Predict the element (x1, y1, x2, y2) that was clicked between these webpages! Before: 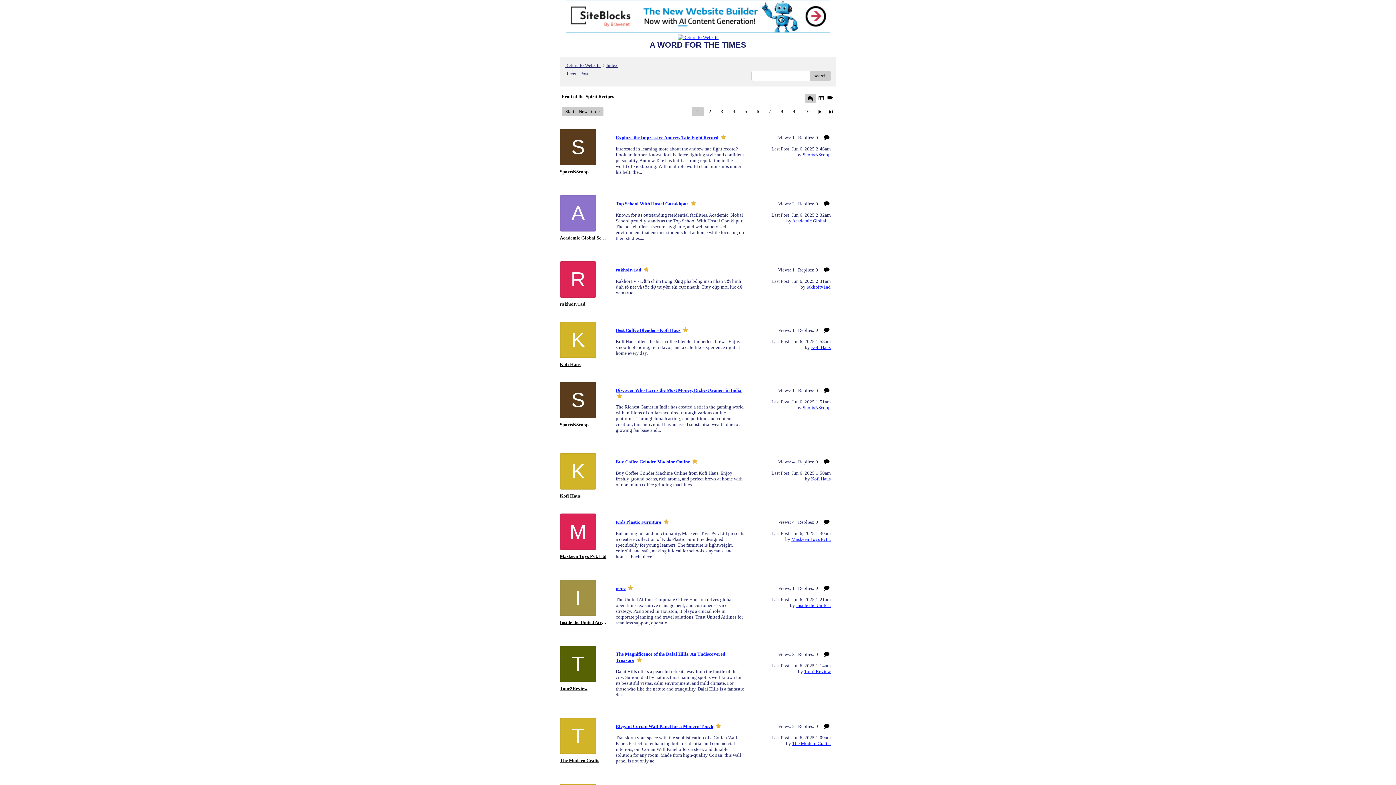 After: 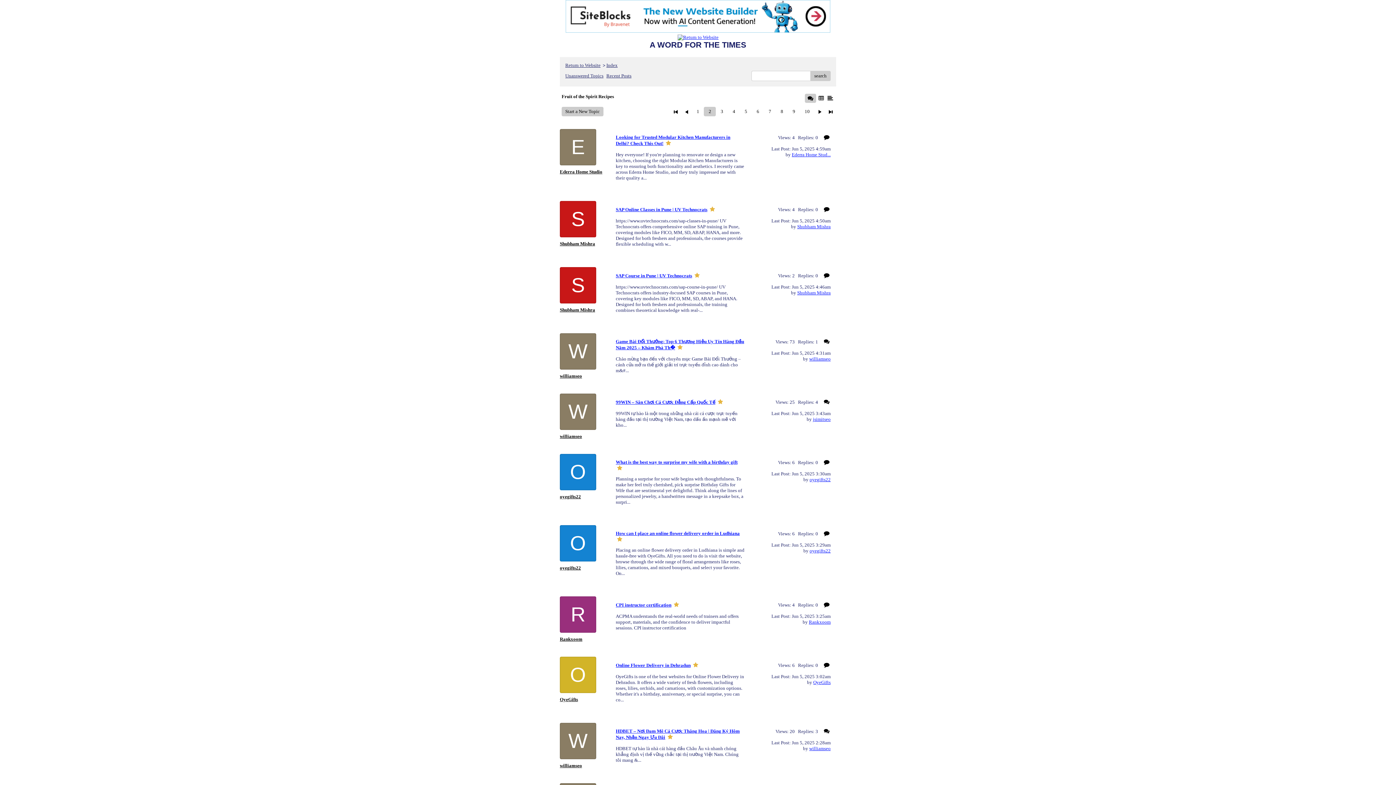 Action: label: 2 bbox: (704, 106, 716, 116)